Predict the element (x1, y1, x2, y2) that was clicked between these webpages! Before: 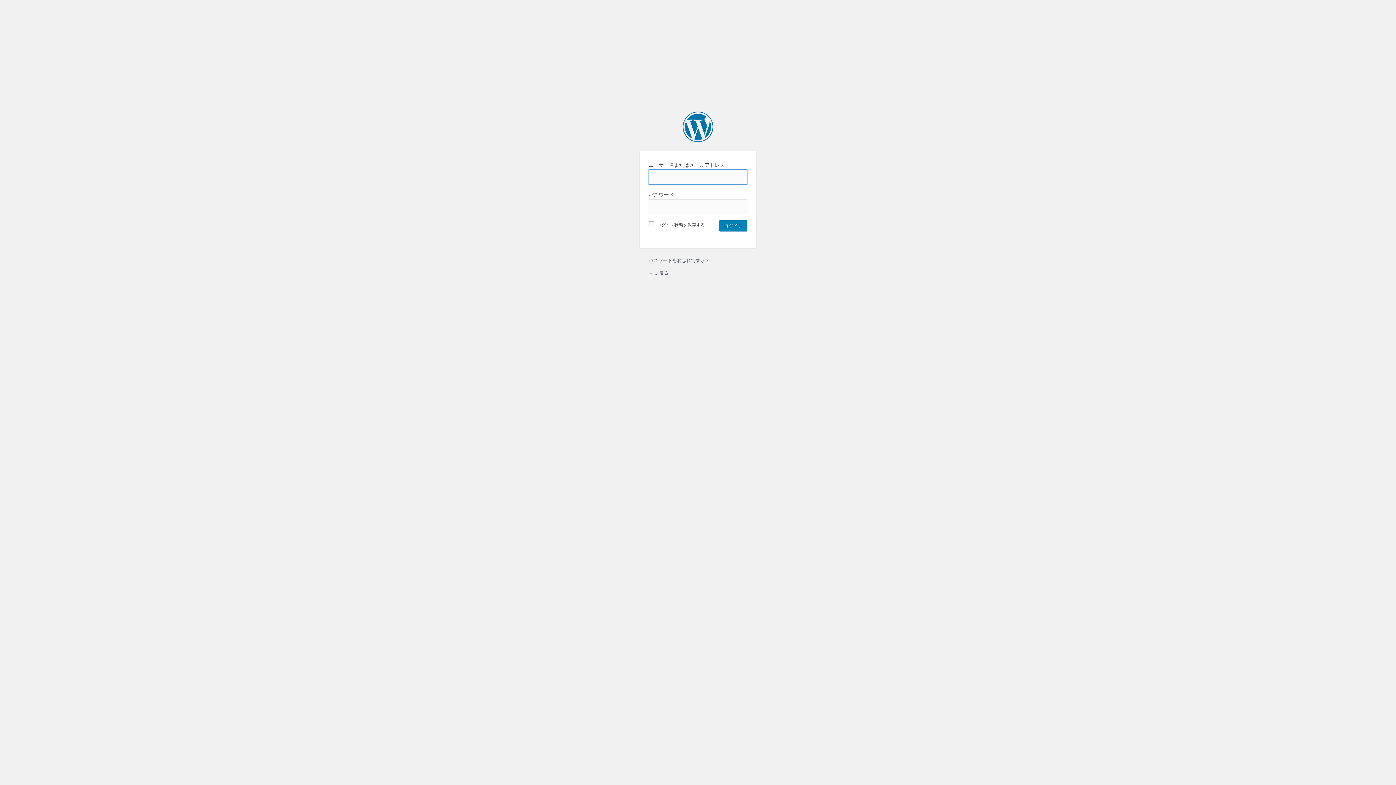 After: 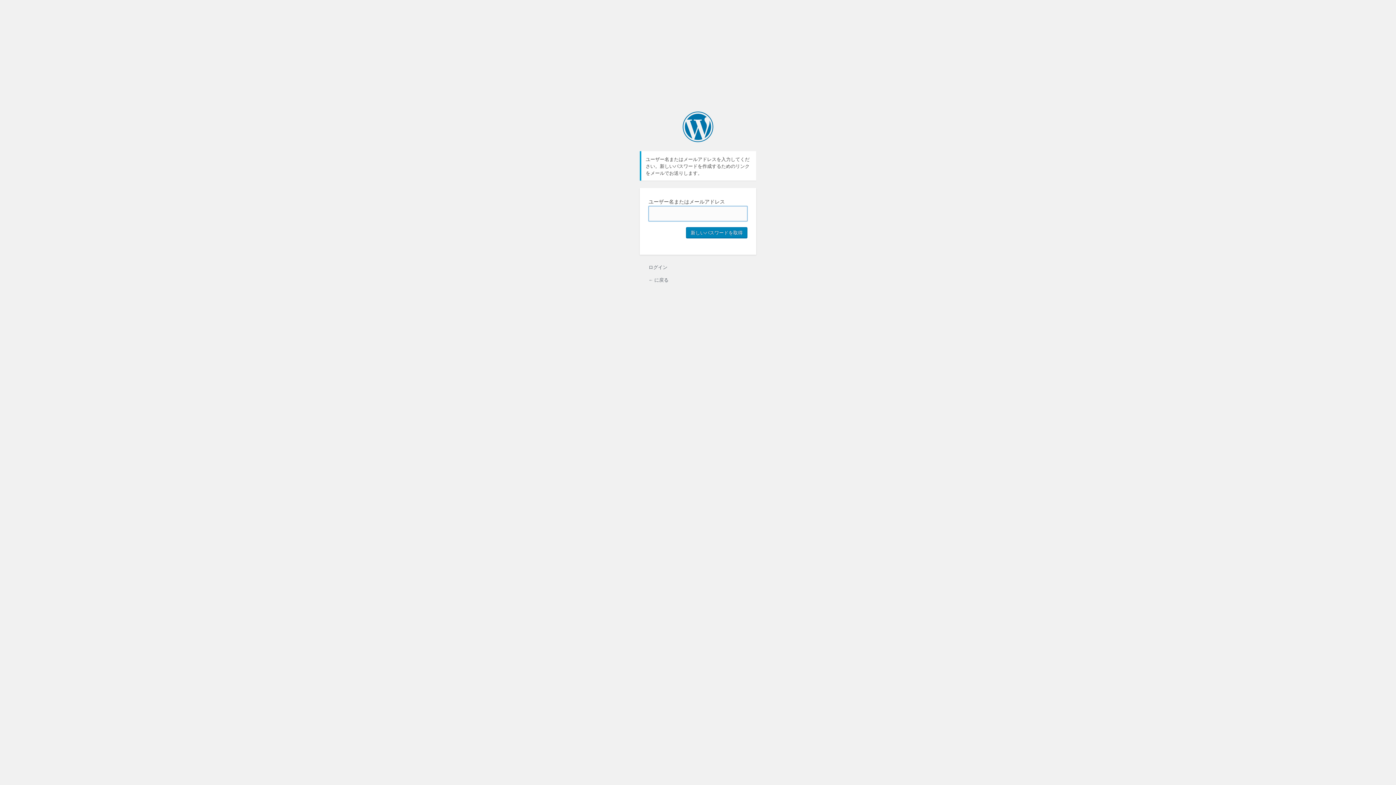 Action: bbox: (648, 257, 708, 263) label: パスワードをお忘れですか ?